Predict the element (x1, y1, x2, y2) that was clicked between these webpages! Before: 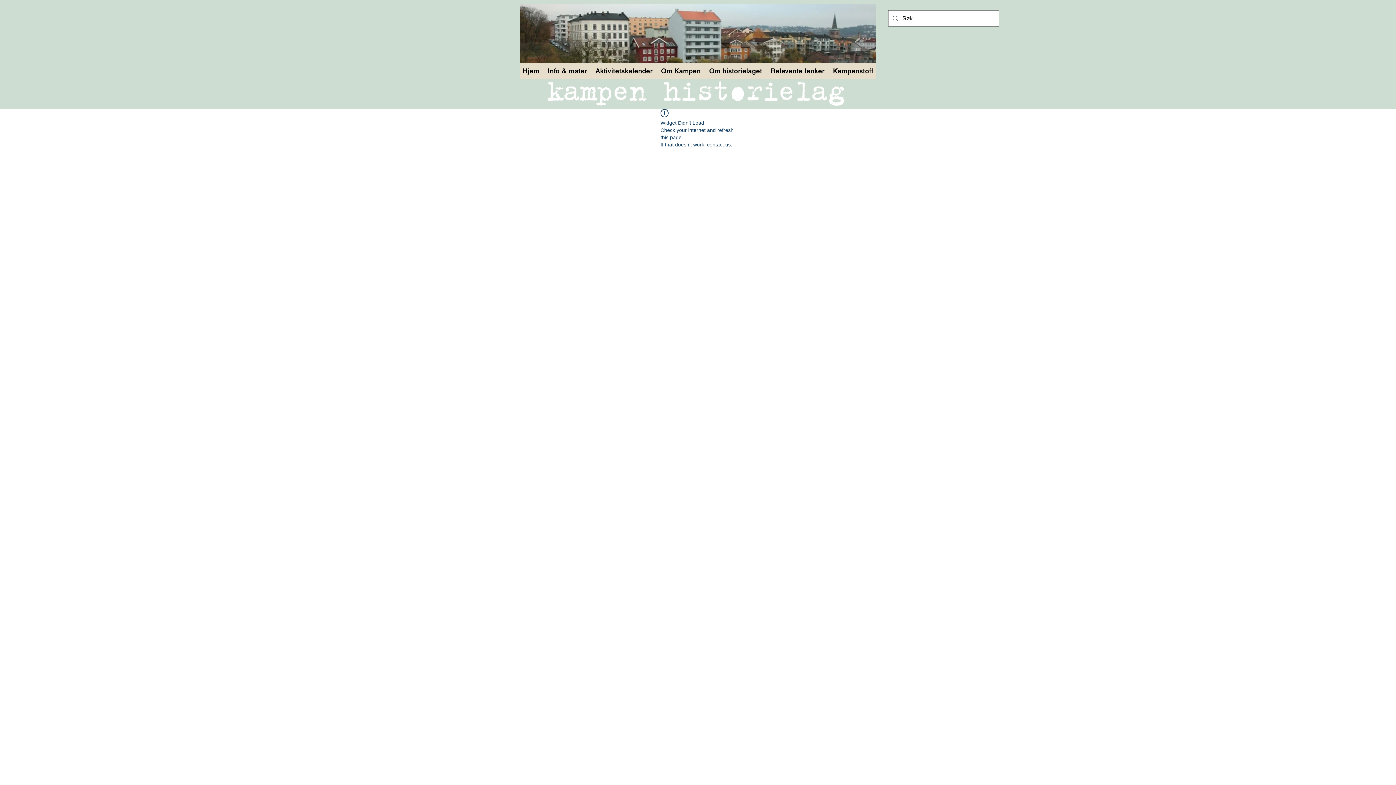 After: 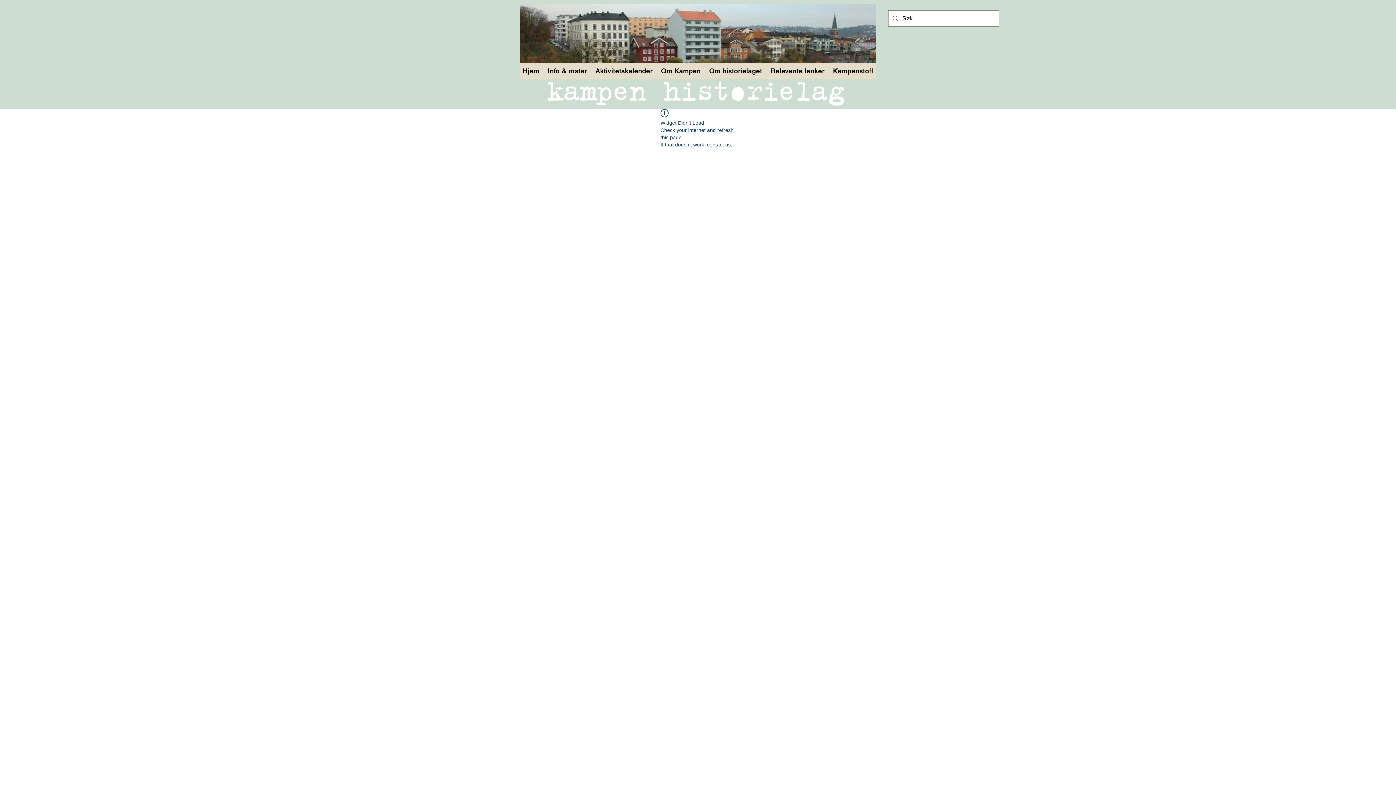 Action: bbox: (830, 63, 876, 78) label: Kampenstoff